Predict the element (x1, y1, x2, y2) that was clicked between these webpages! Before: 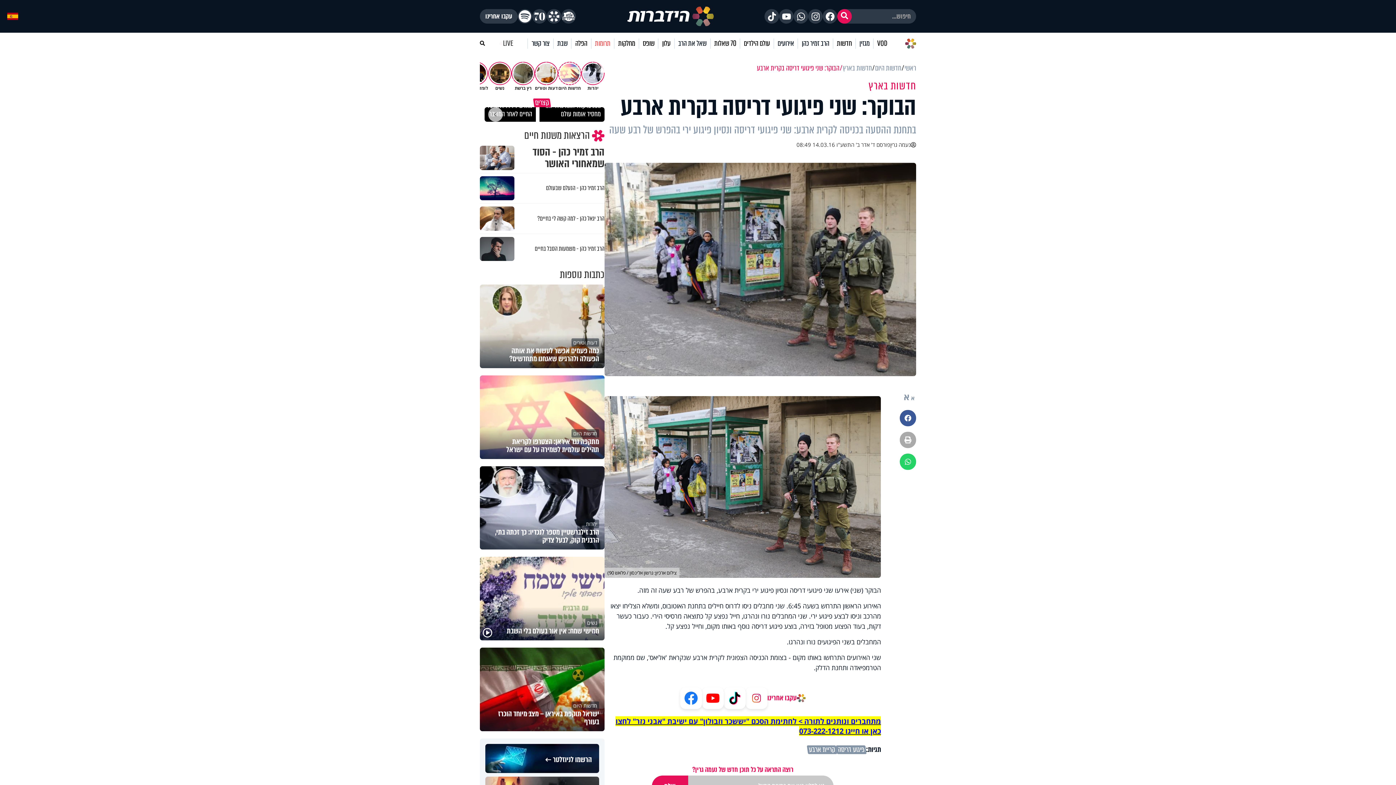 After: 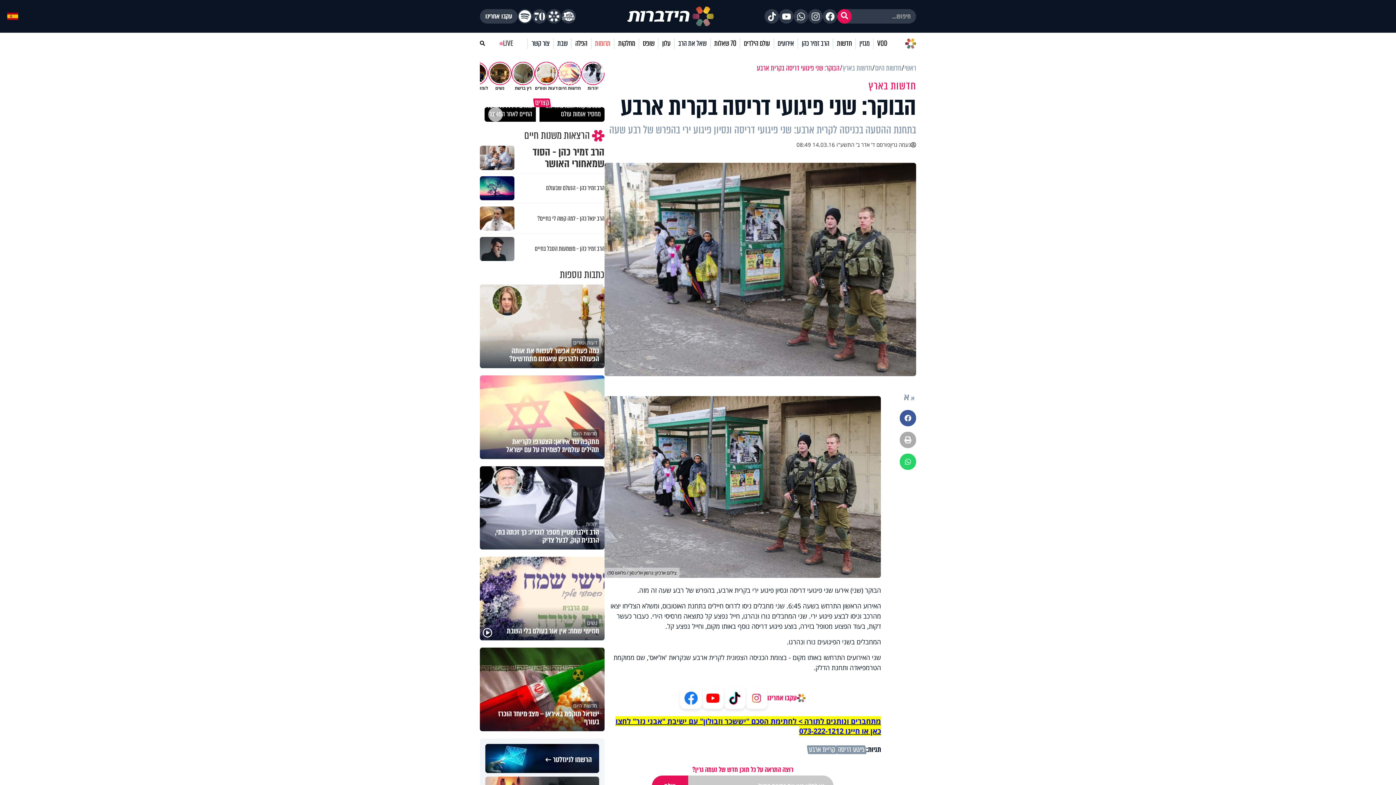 Action: bbox: (517, 9, 532, 23)